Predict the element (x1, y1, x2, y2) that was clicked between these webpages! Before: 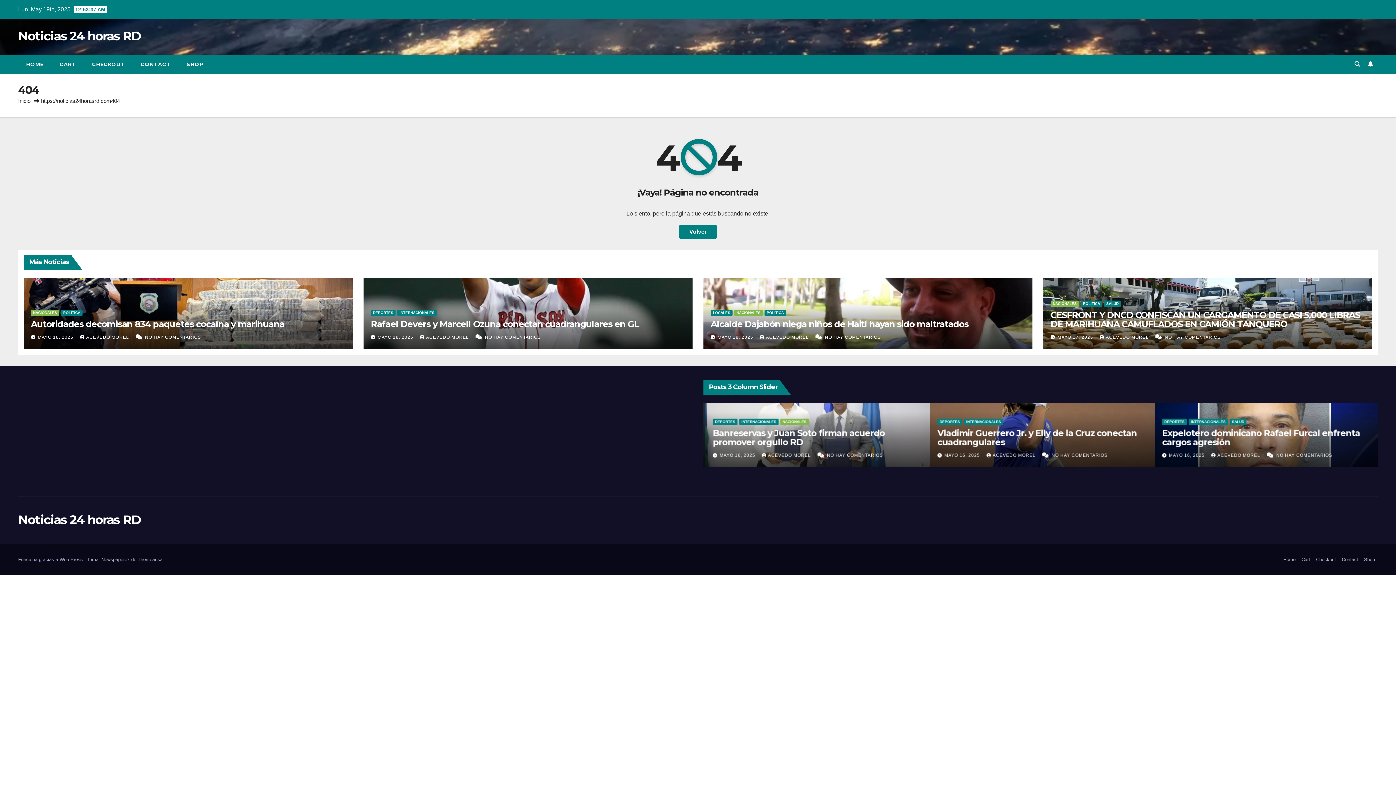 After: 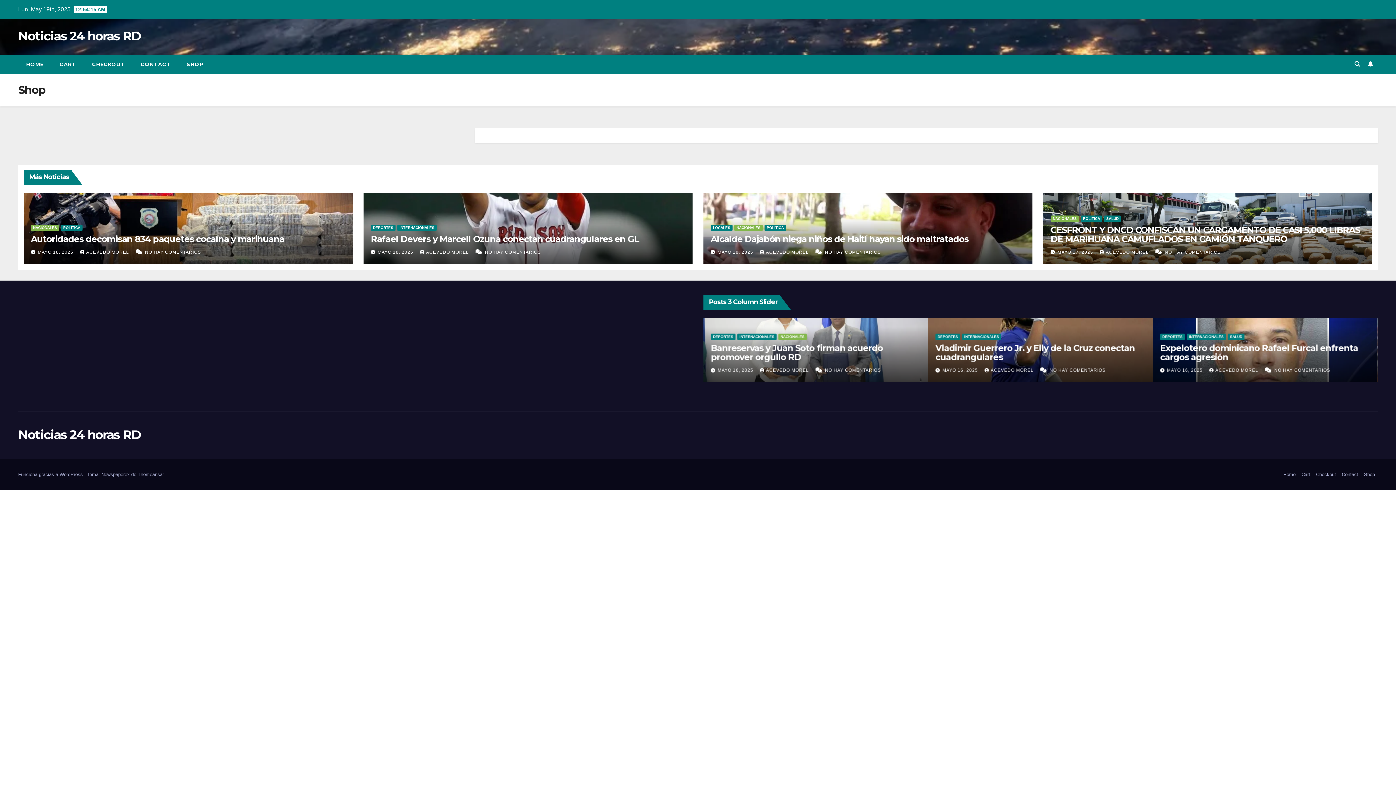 Action: bbox: (178, 54, 211, 73) label: SHOP